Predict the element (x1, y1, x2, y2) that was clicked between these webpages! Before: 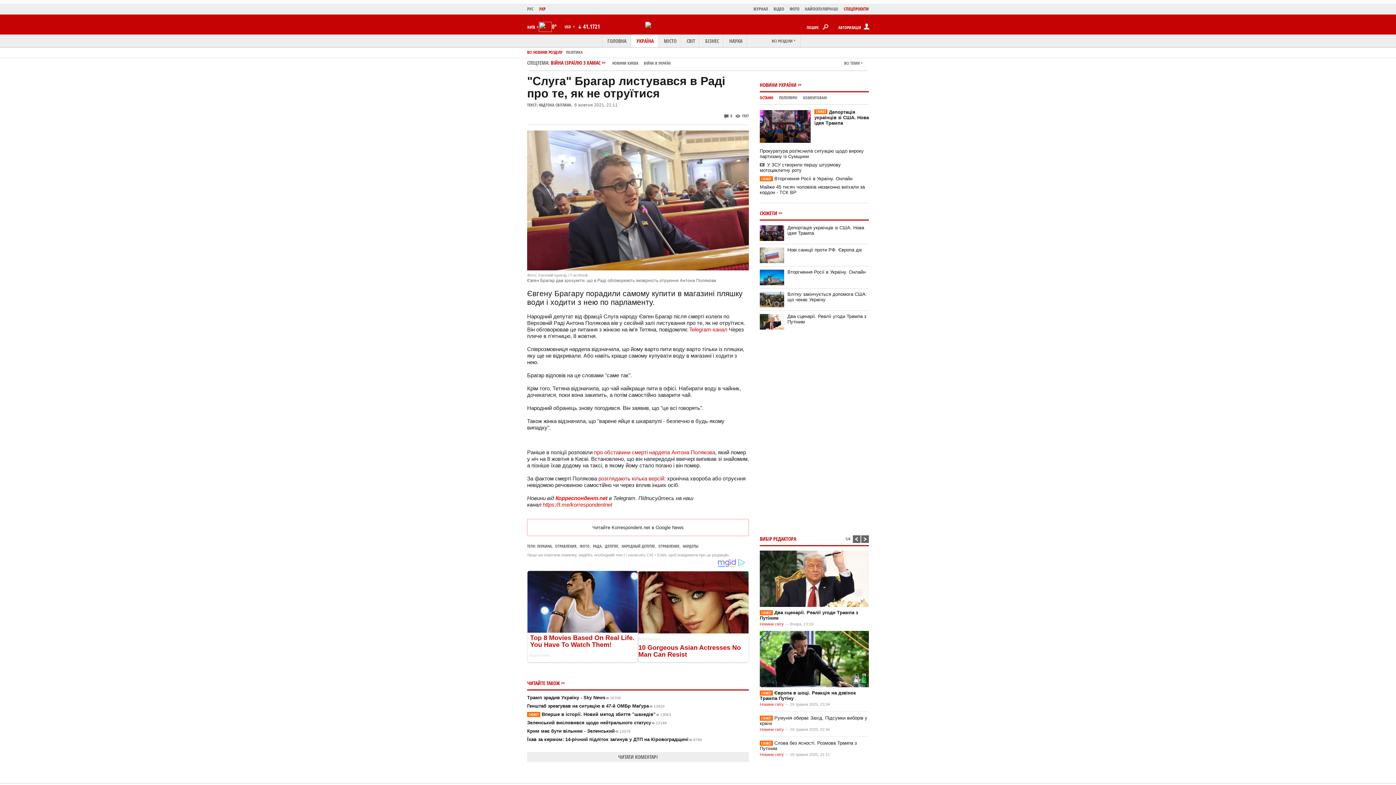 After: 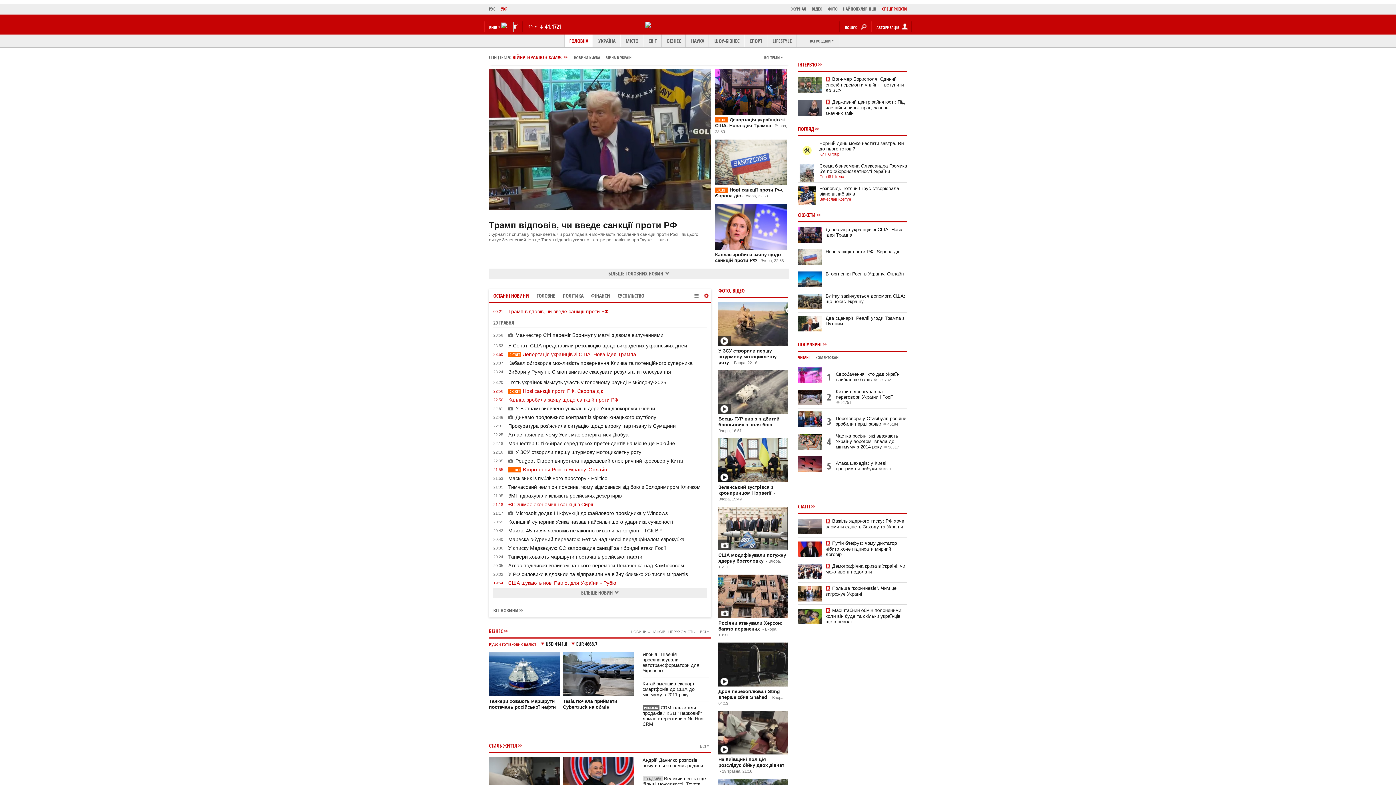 Action: bbox: (539, 5, 551, 13) label: УКР